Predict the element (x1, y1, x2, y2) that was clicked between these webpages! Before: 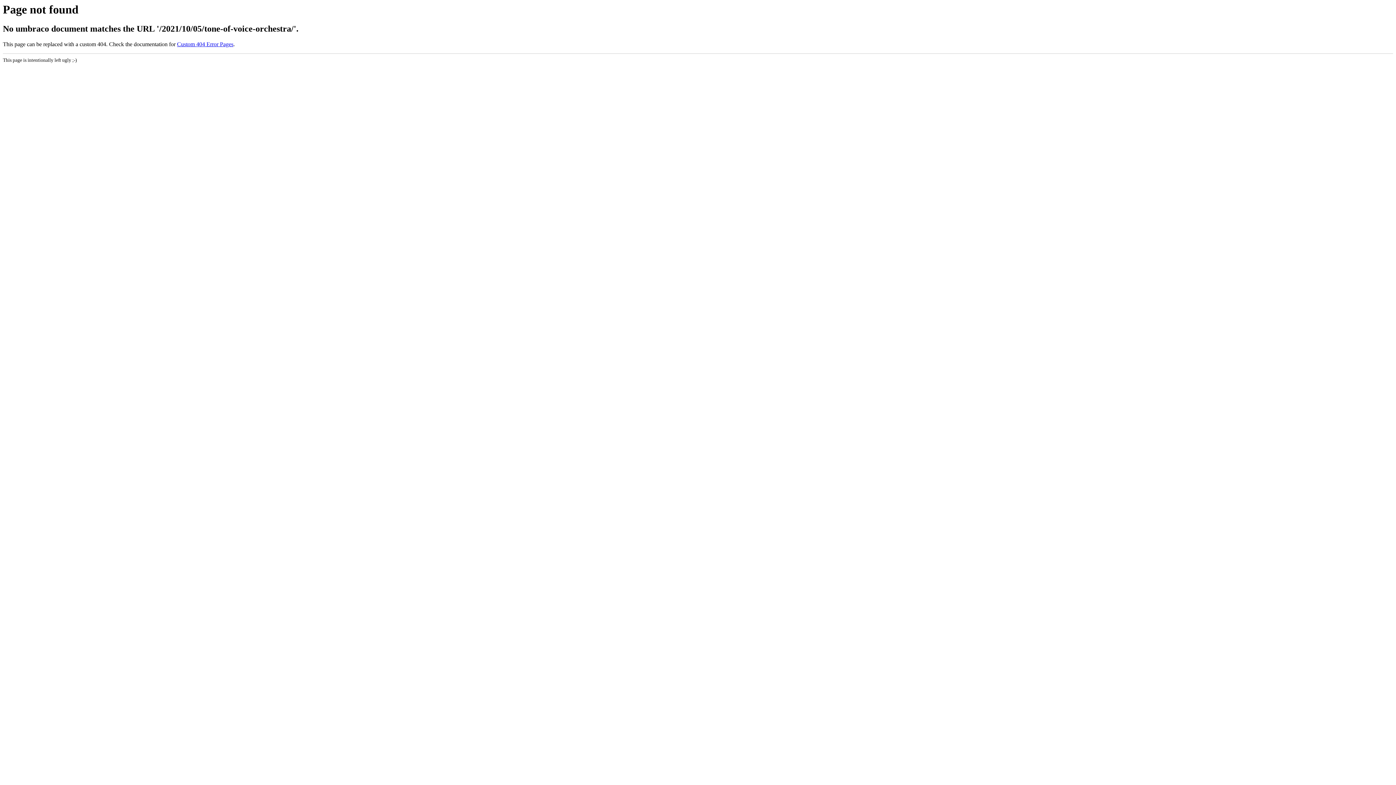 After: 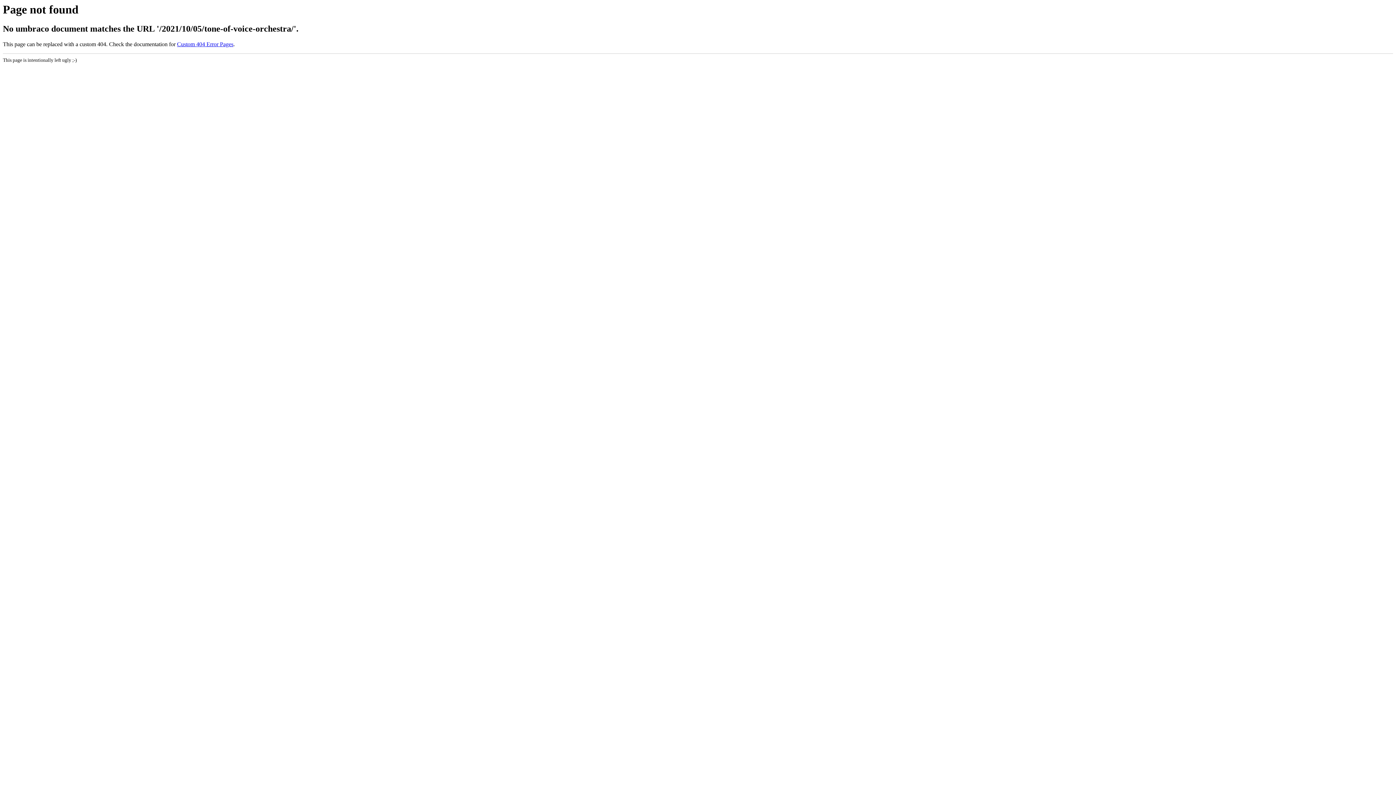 Action: label: Custom 404 Error Pages bbox: (177, 41, 233, 47)